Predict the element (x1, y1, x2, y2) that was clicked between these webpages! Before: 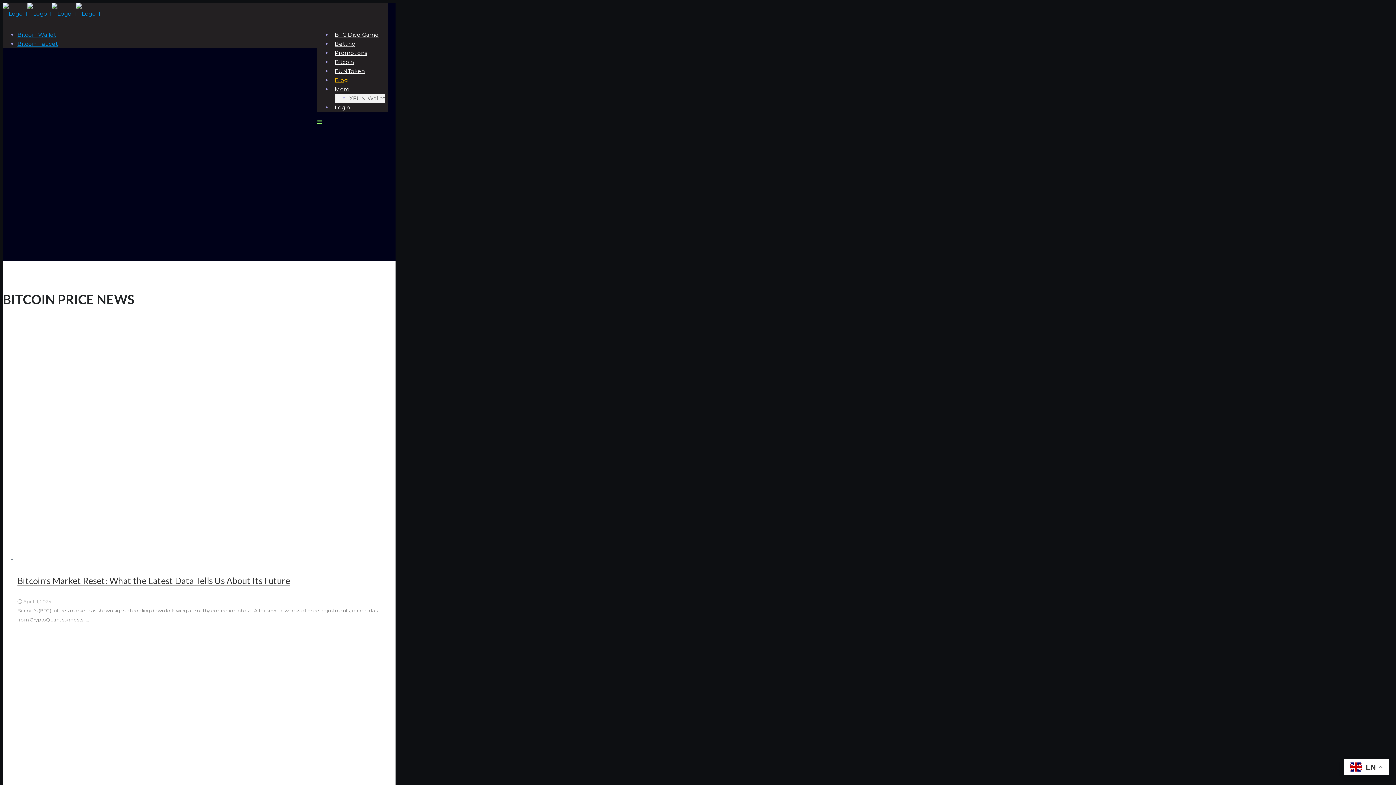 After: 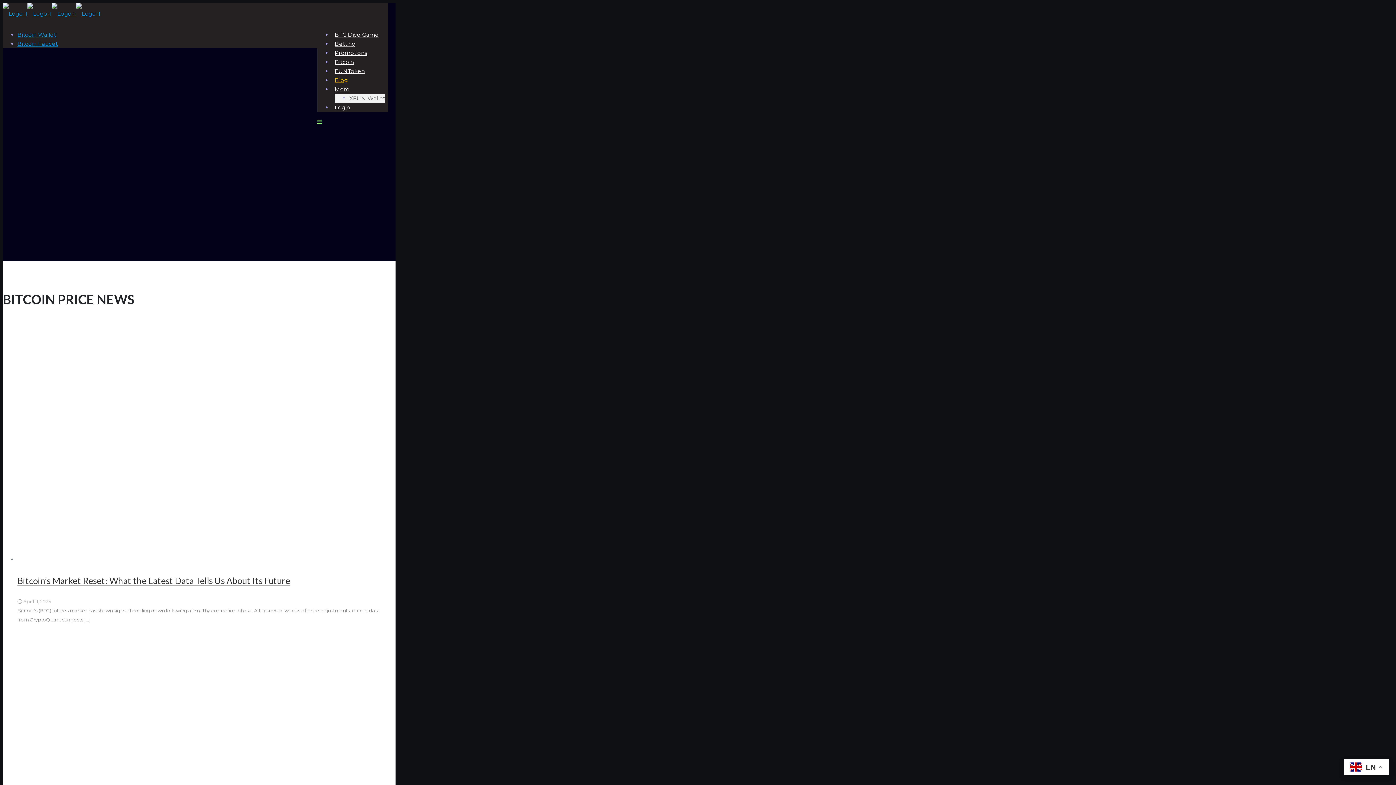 Action: label: More bbox: (334, 80, 349, 98)